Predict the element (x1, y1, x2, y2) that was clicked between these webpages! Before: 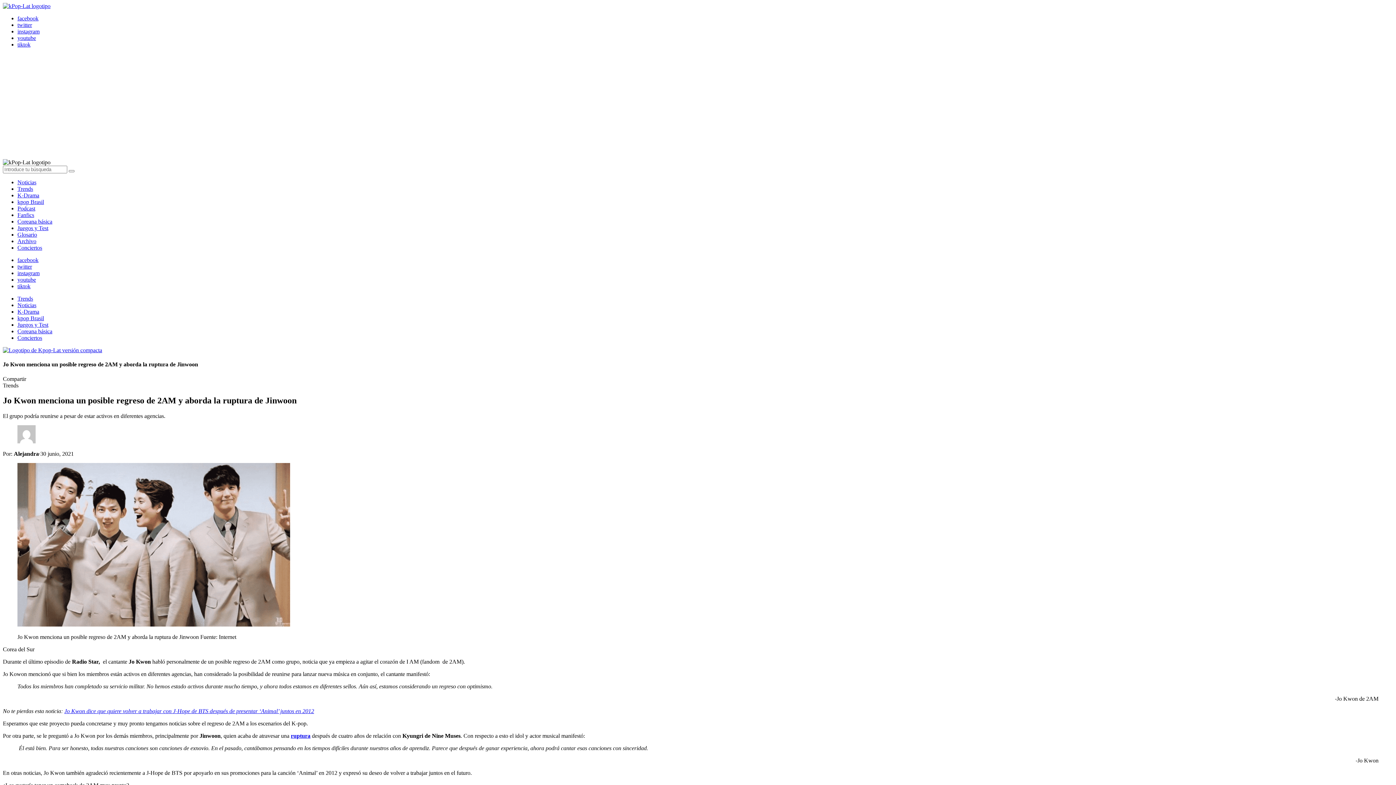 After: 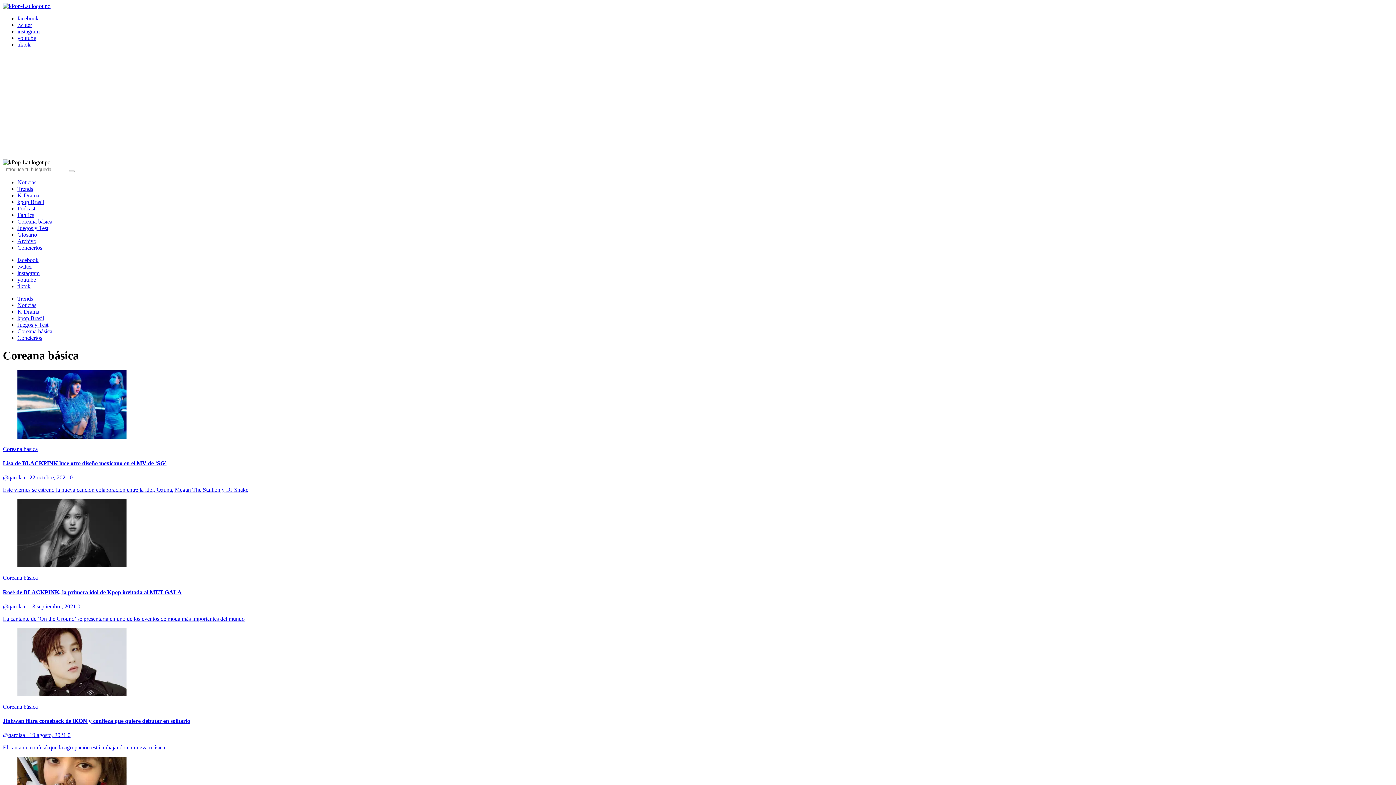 Action: label: Coreana básica bbox: (17, 218, 52, 224)